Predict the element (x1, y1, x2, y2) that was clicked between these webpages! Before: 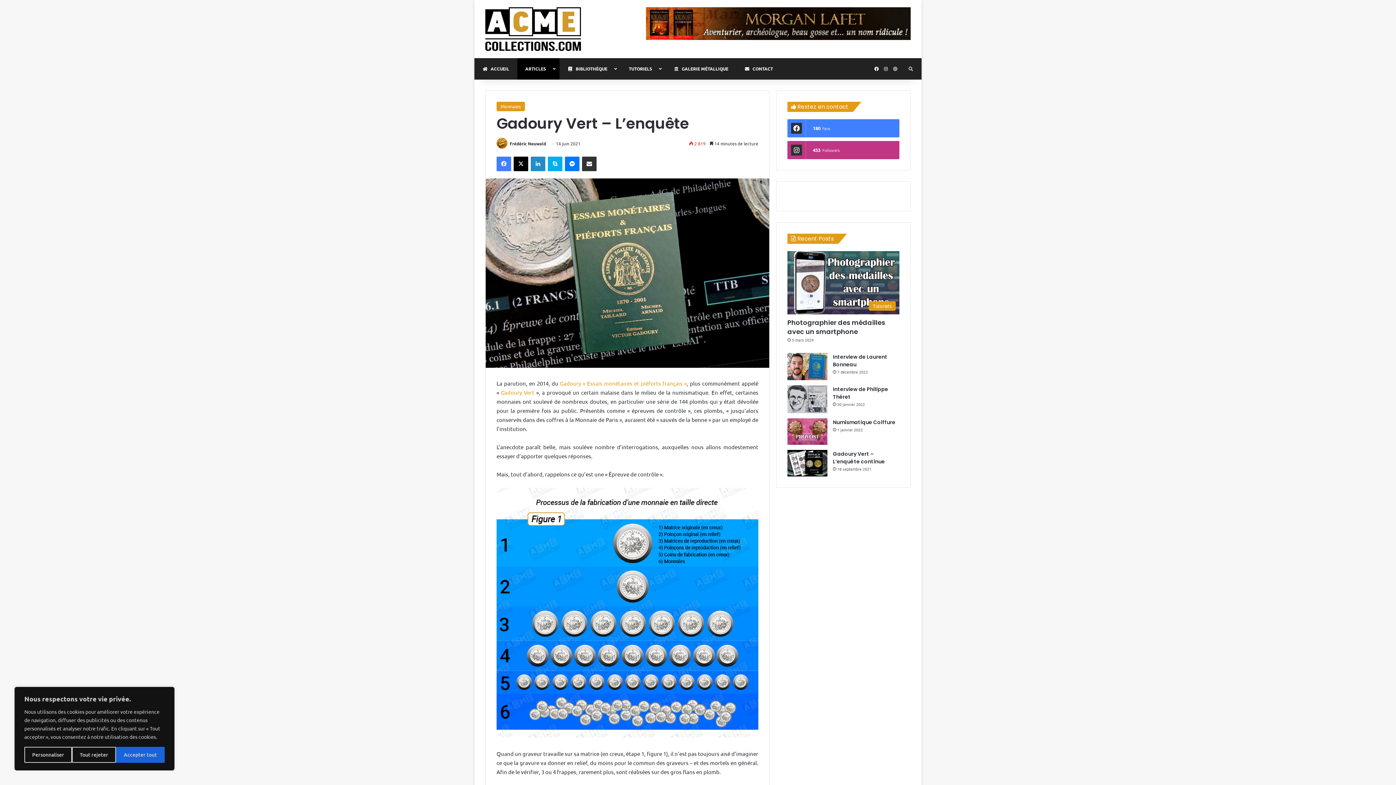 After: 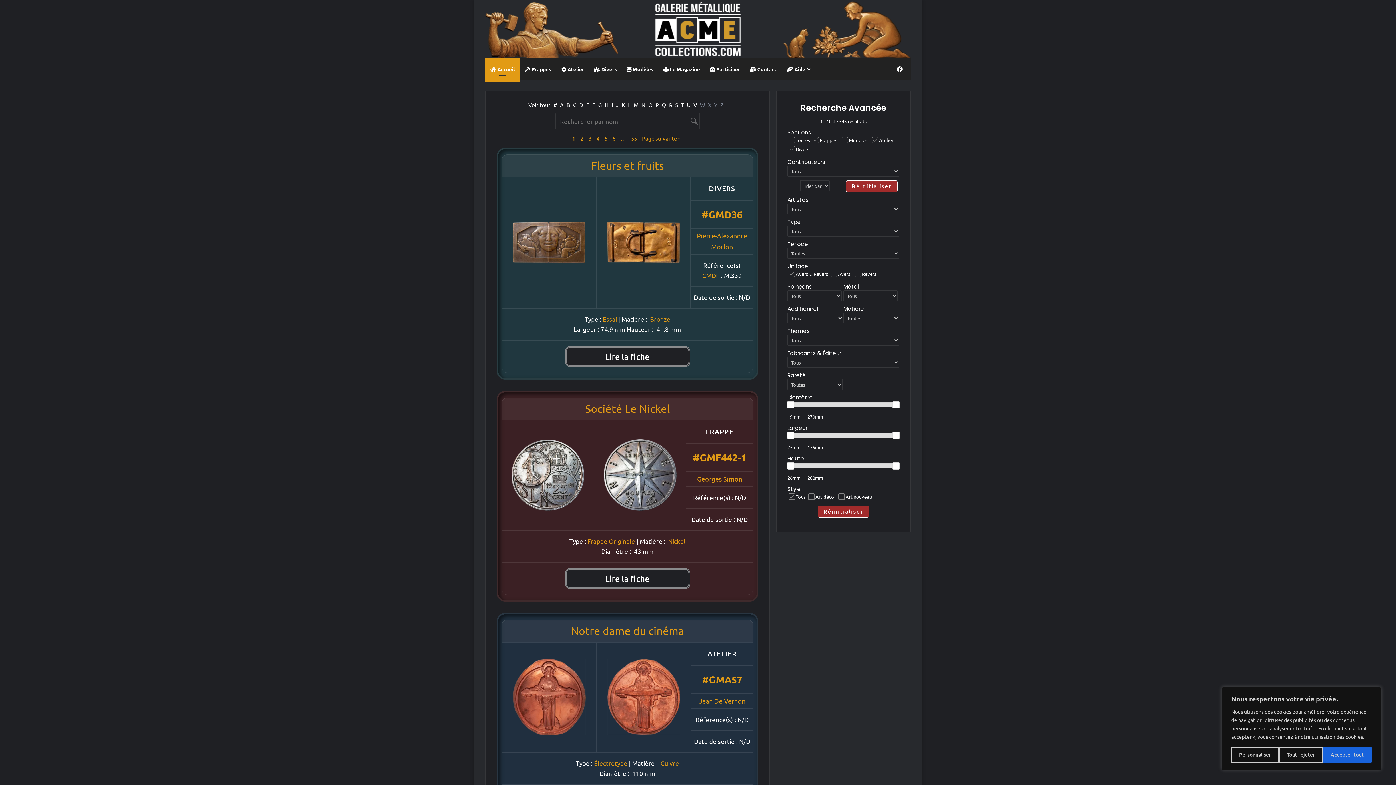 Action: bbox: (665, 58, 736, 79) label: GALERIE MÉTALLIQUE